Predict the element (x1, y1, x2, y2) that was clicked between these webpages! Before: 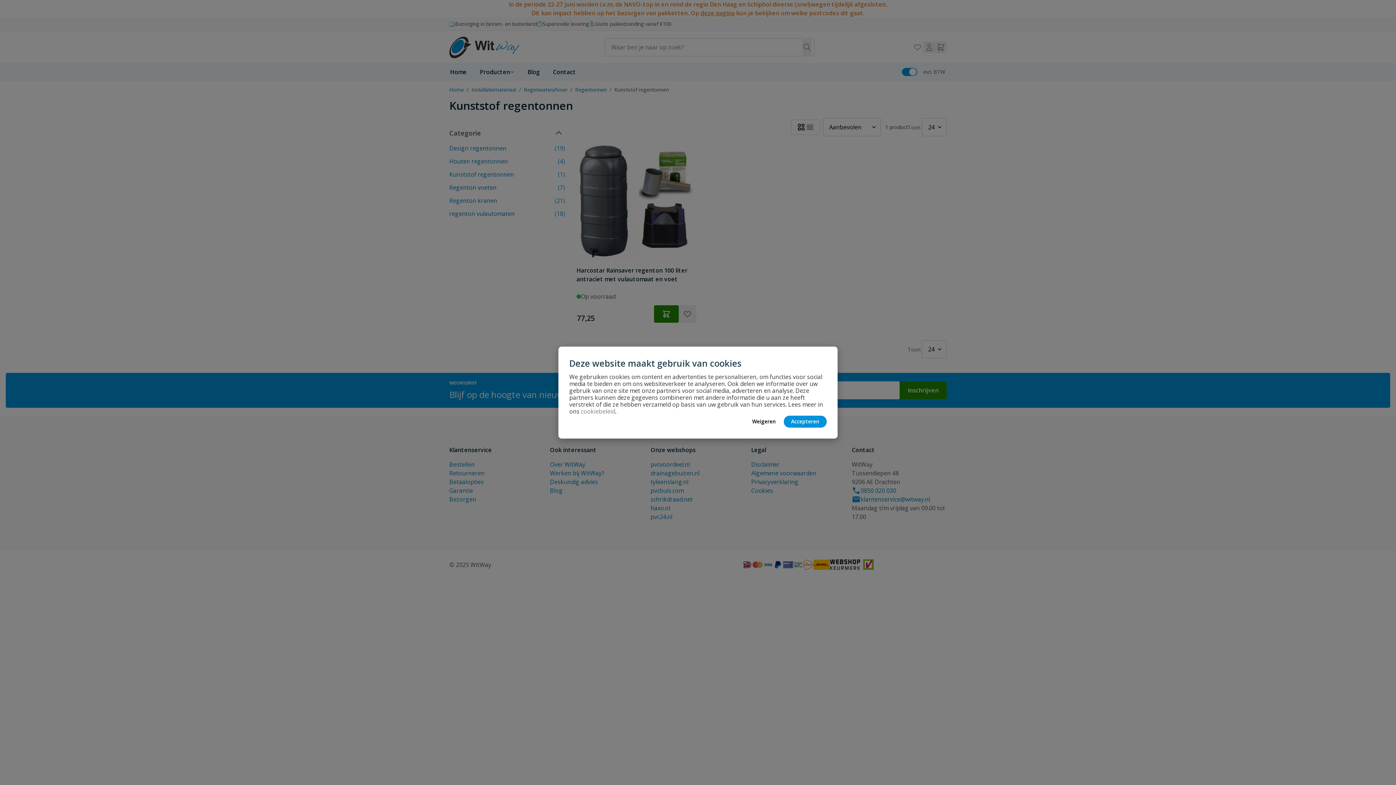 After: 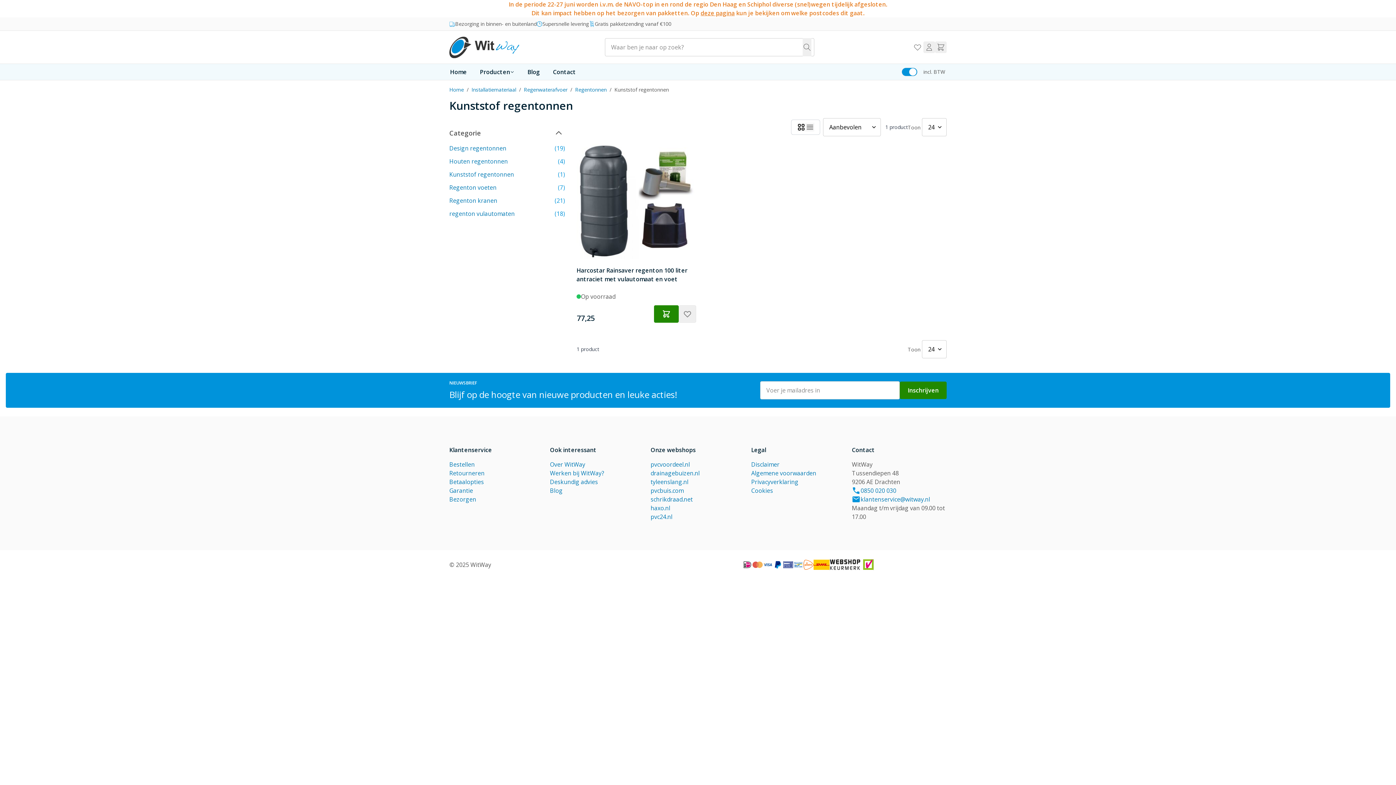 Action: label: Weigeren bbox: (749, 415, 778, 427)